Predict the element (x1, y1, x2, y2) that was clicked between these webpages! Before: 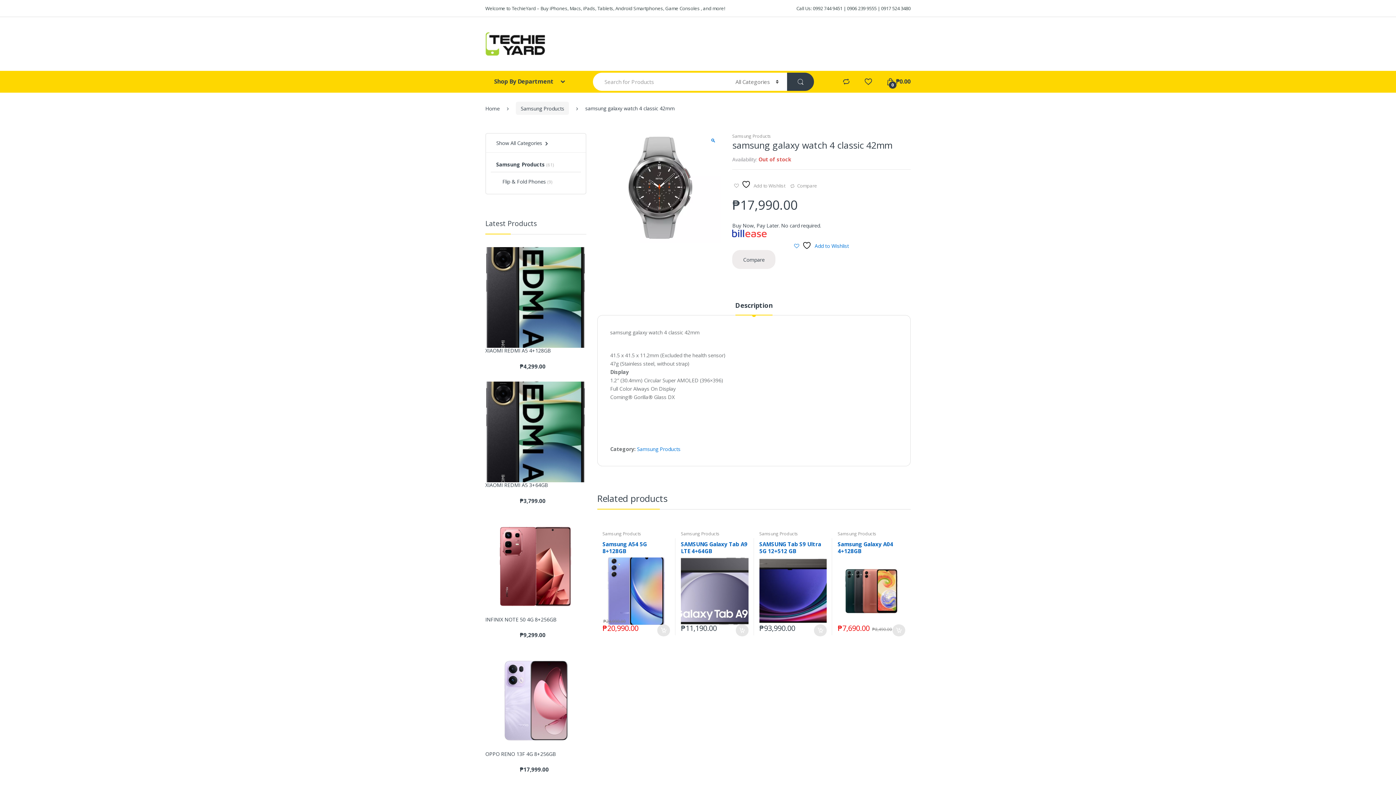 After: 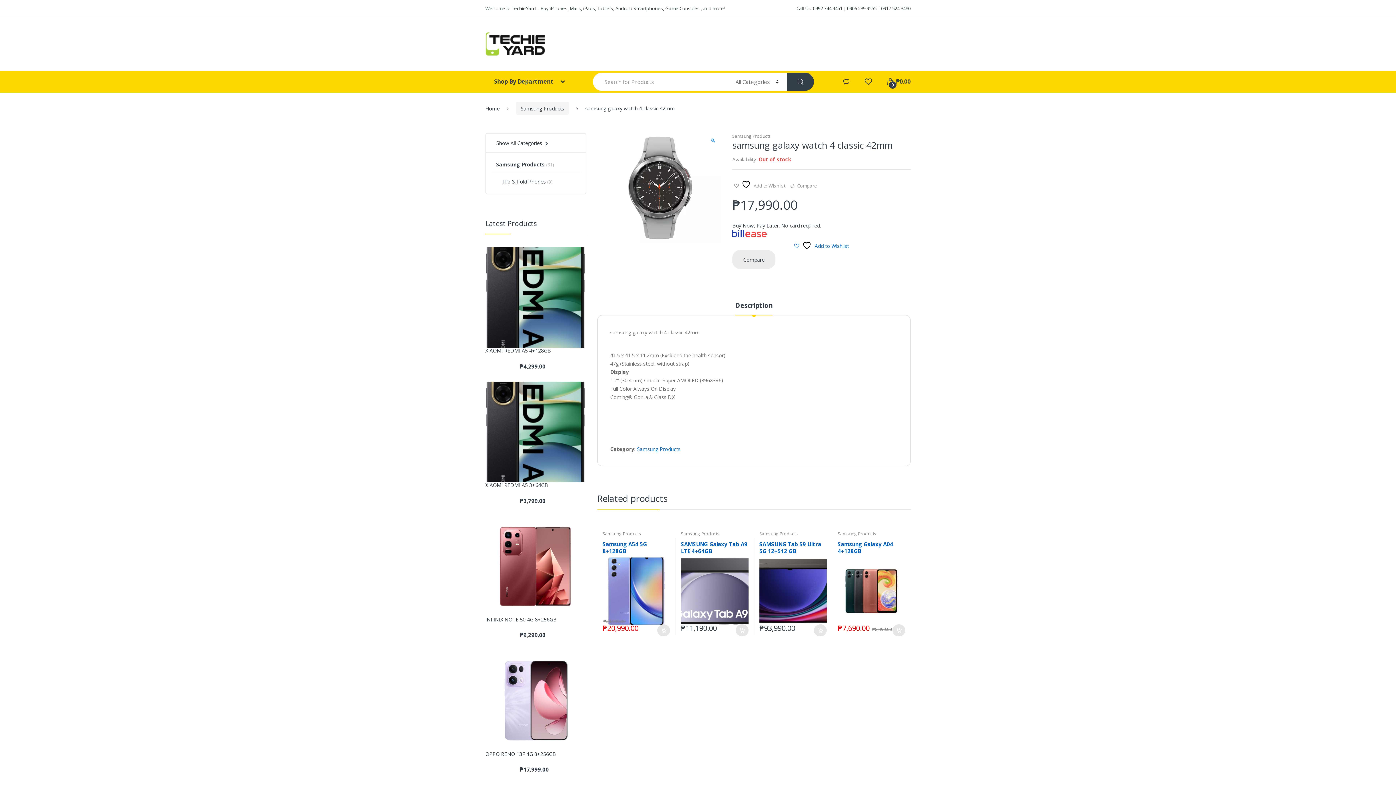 Action: label: Call Us: 0992 744 9451 | 0906 239 9555 | 0917 524 3480 bbox: (796, 4, 910, 12)